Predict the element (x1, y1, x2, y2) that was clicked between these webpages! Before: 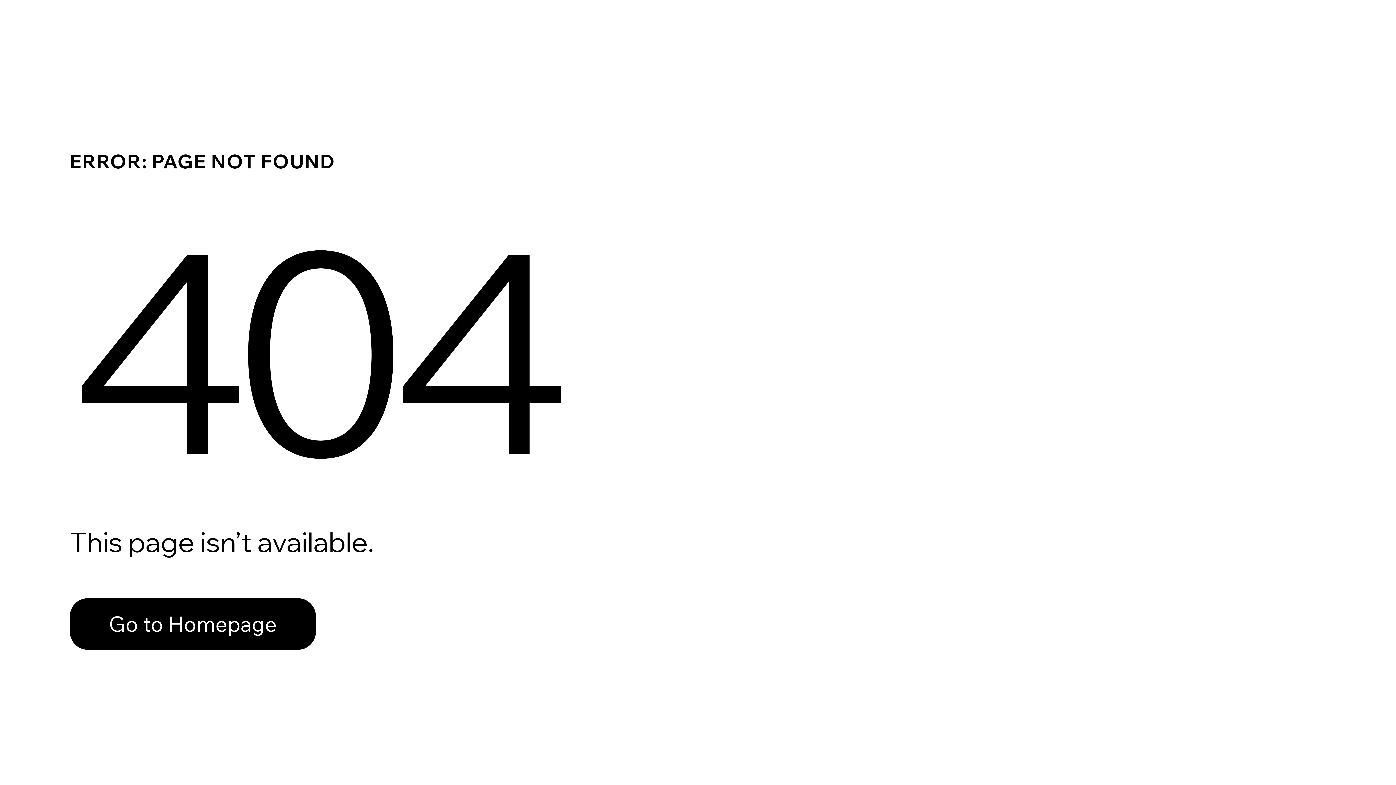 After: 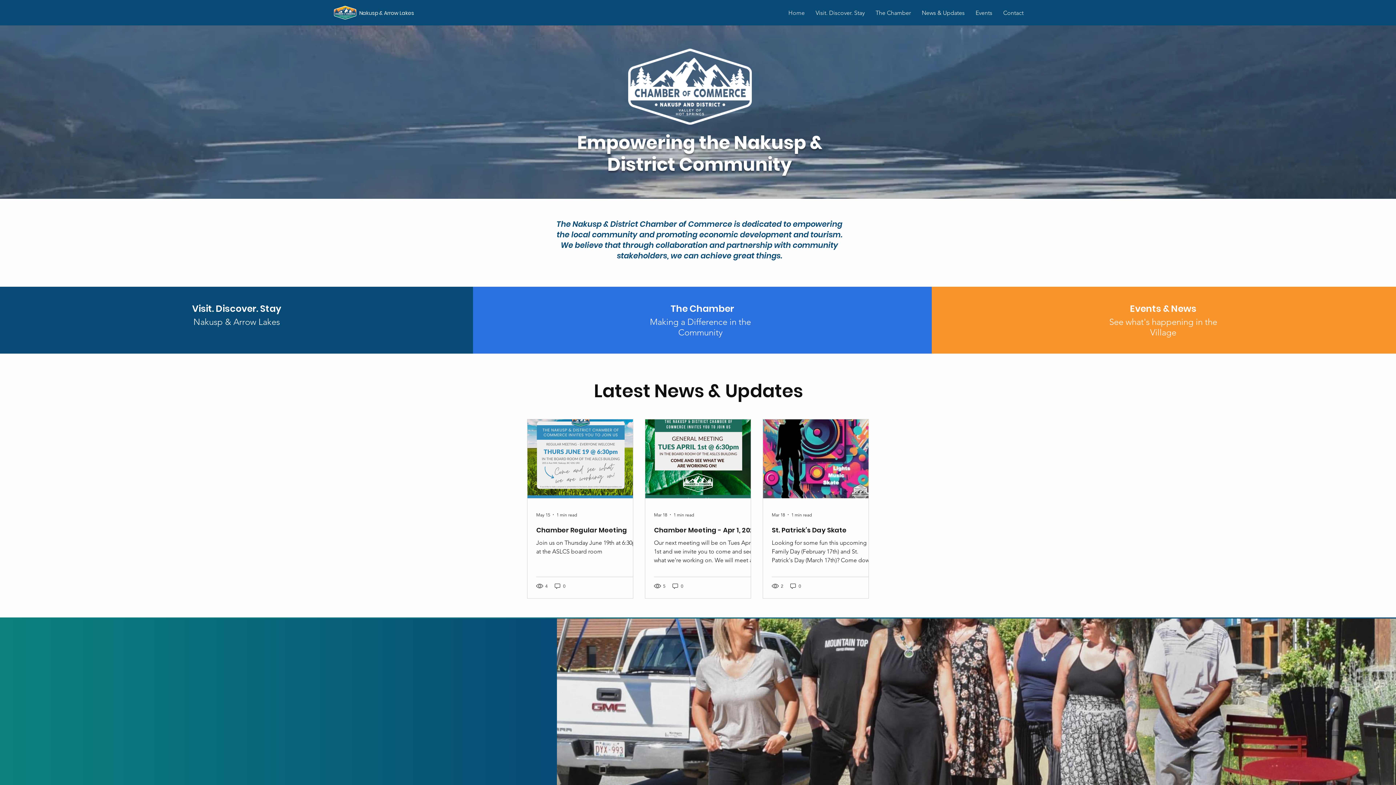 Action: bbox: (69, 598, 316, 650) label: Go to Homepage